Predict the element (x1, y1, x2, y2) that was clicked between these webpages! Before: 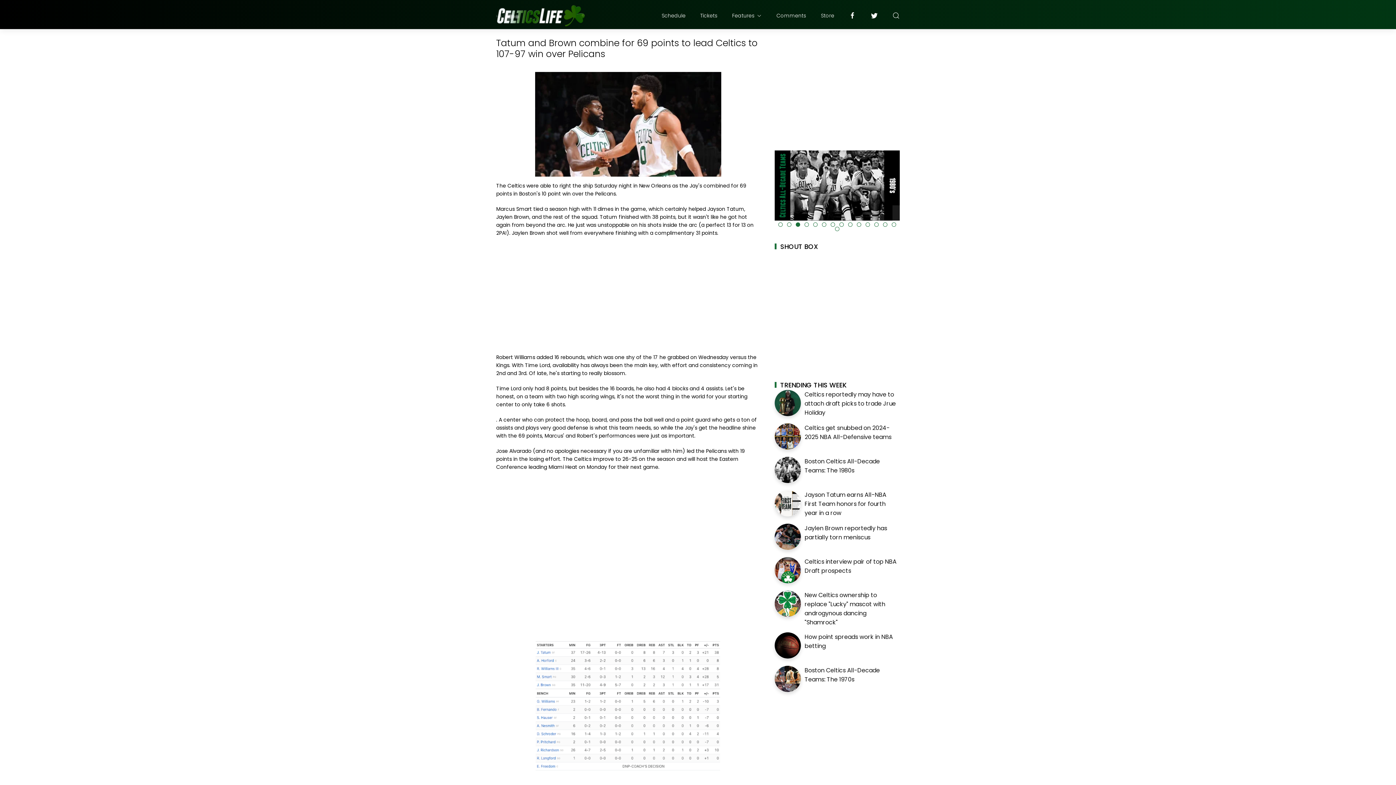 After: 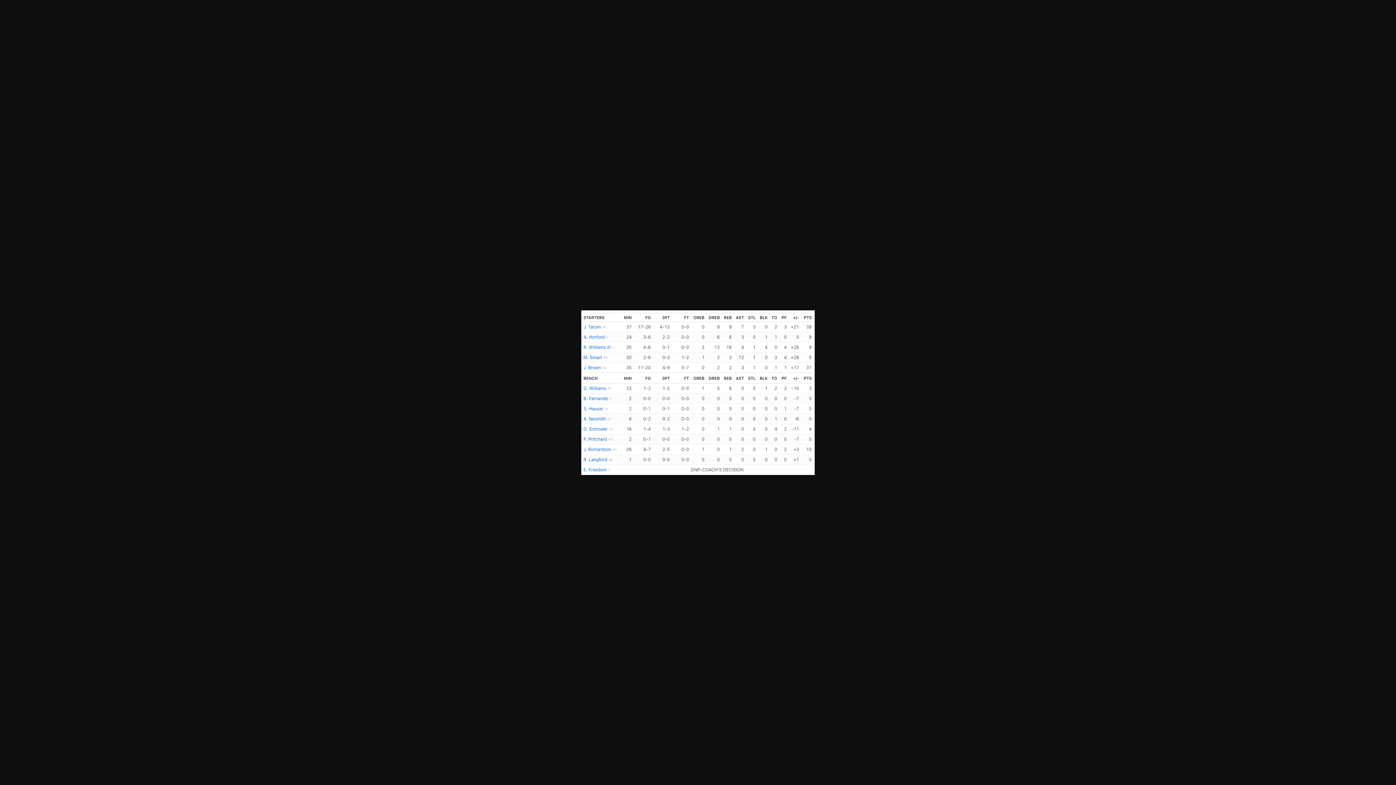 Action: bbox: (496, 634, 760, 776)